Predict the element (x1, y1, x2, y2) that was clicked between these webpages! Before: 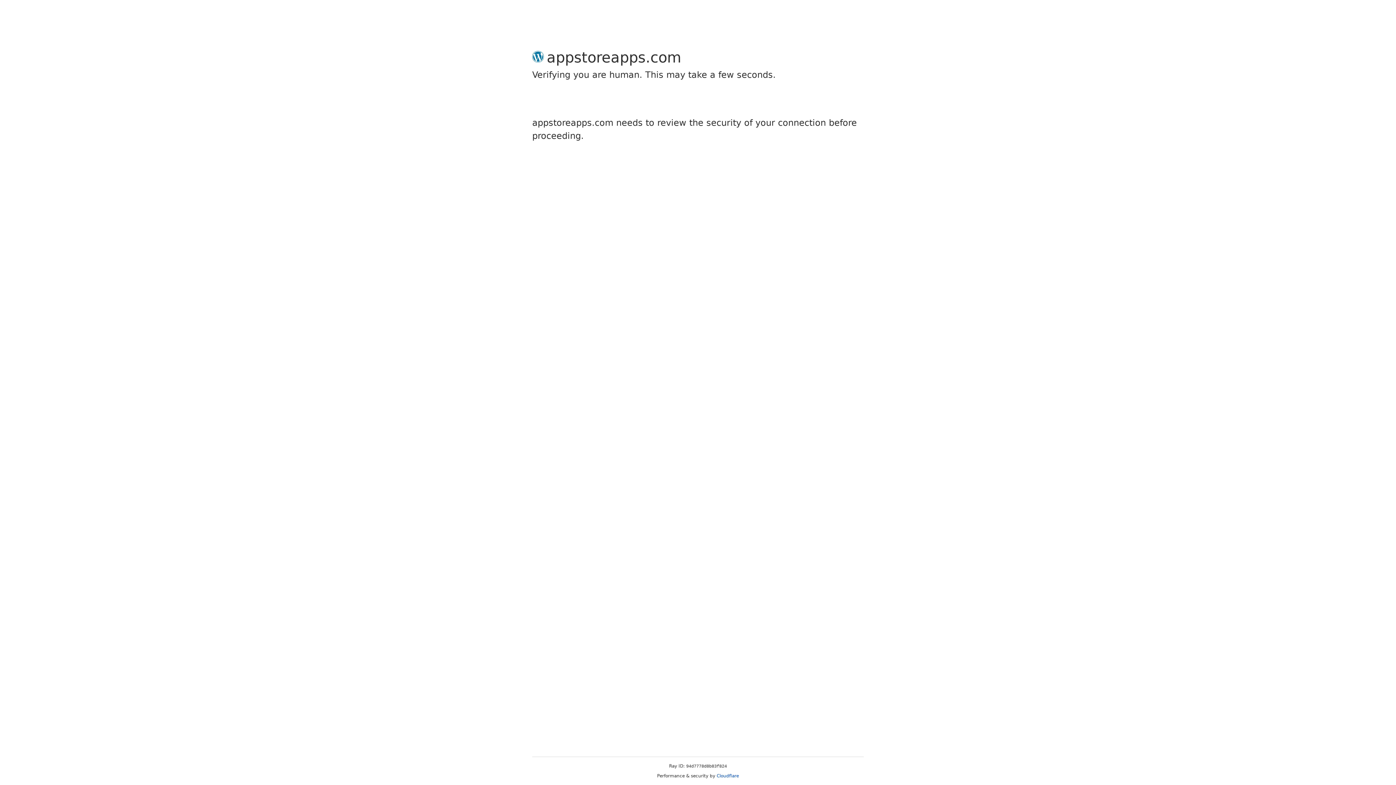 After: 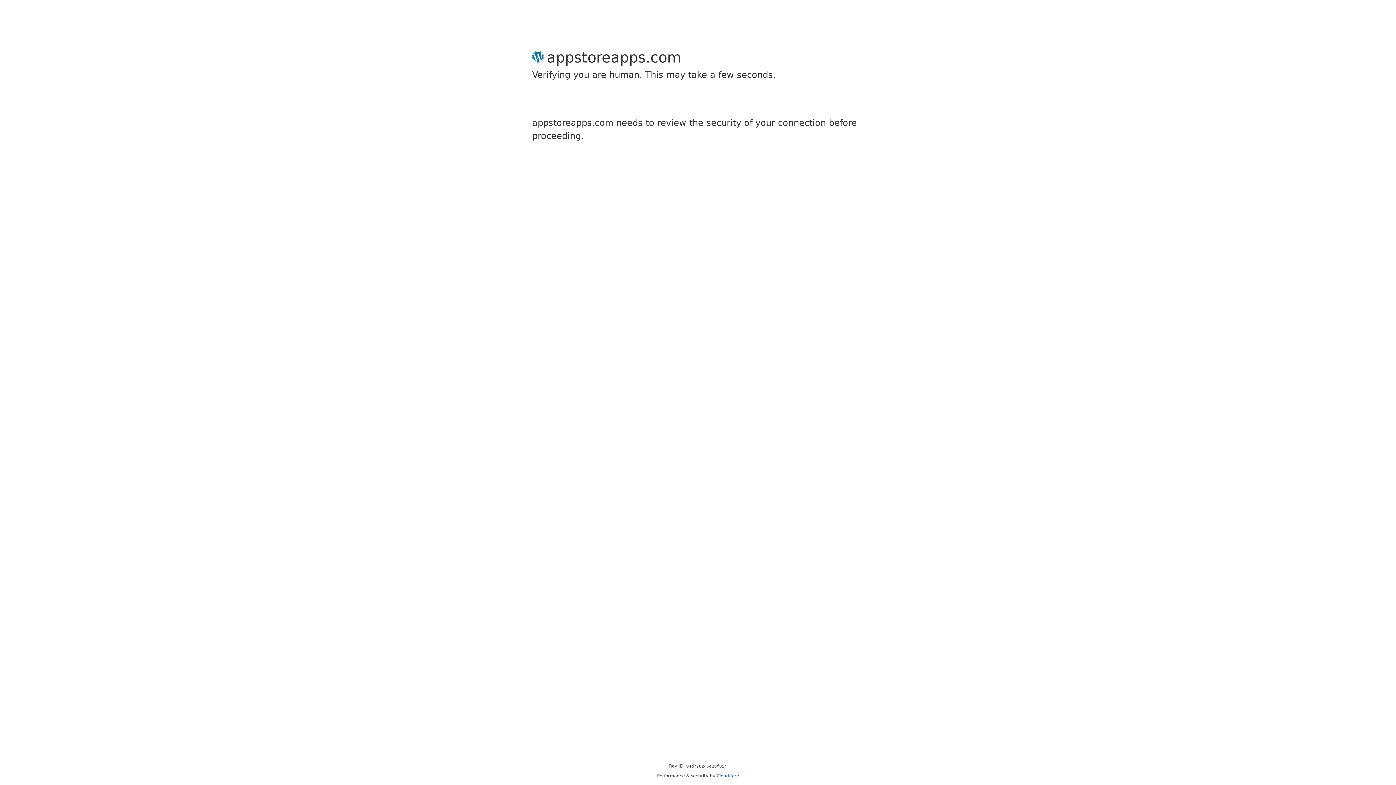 Action: label: Cloudflare bbox: (716, 773, 739, 778)